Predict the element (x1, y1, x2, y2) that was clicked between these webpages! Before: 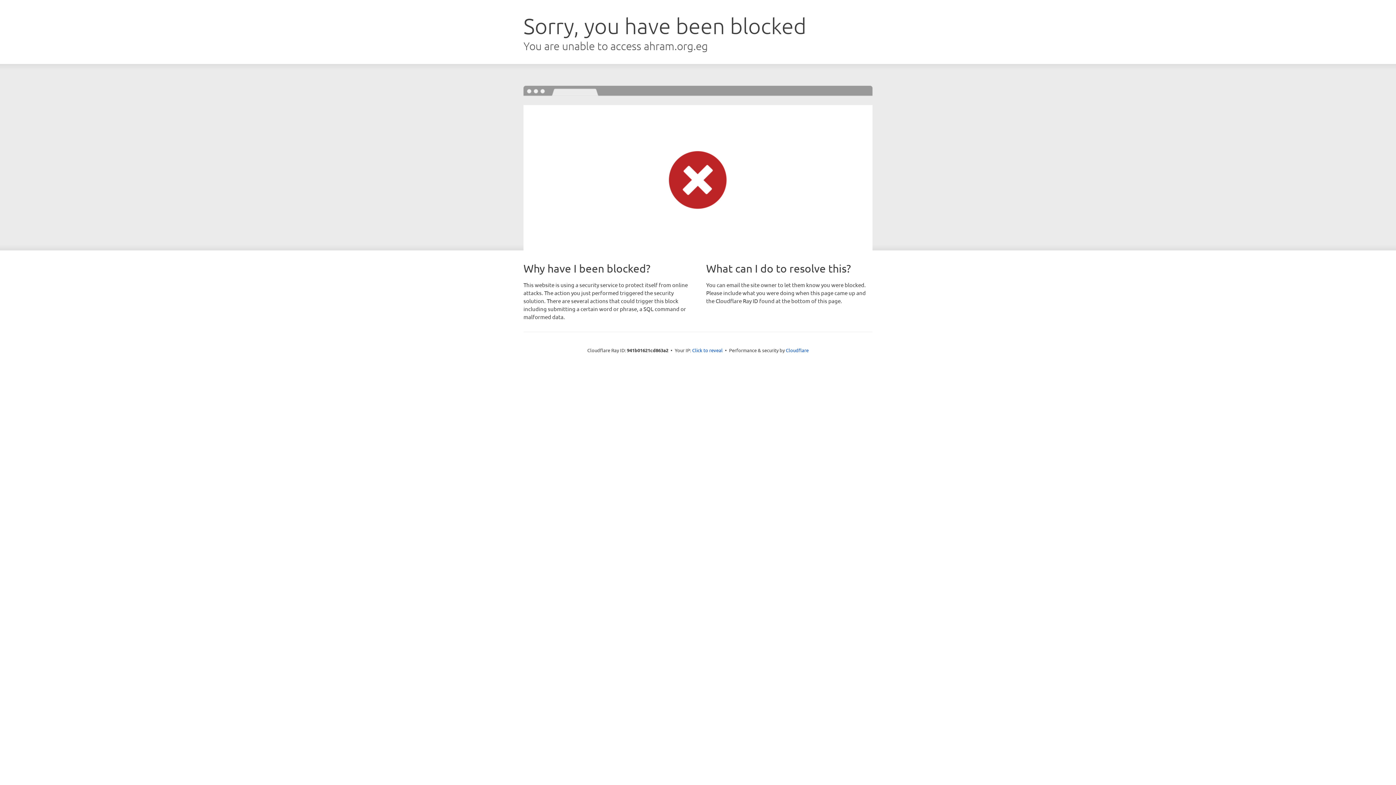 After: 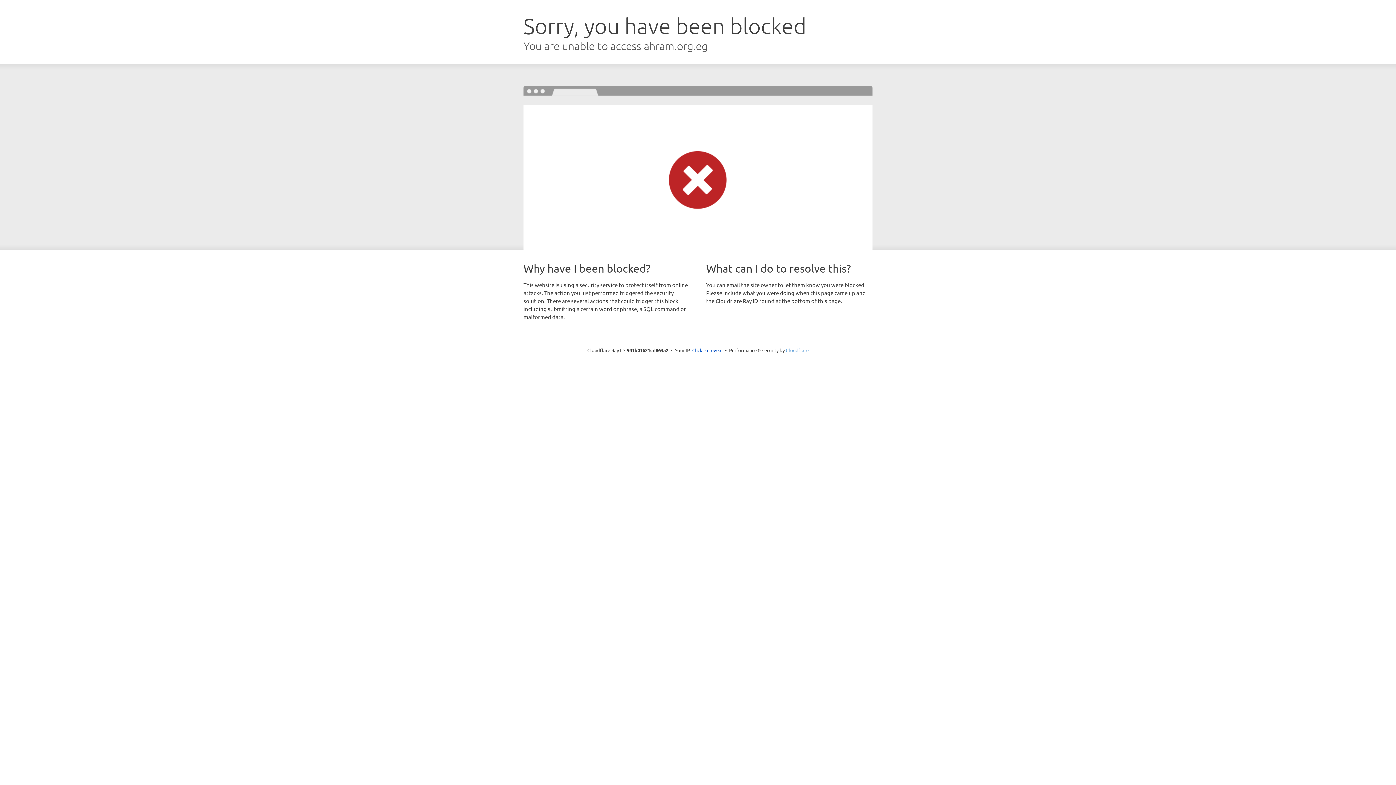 Action: label: Cloudflare bbox: (786, 347, 808, 353)